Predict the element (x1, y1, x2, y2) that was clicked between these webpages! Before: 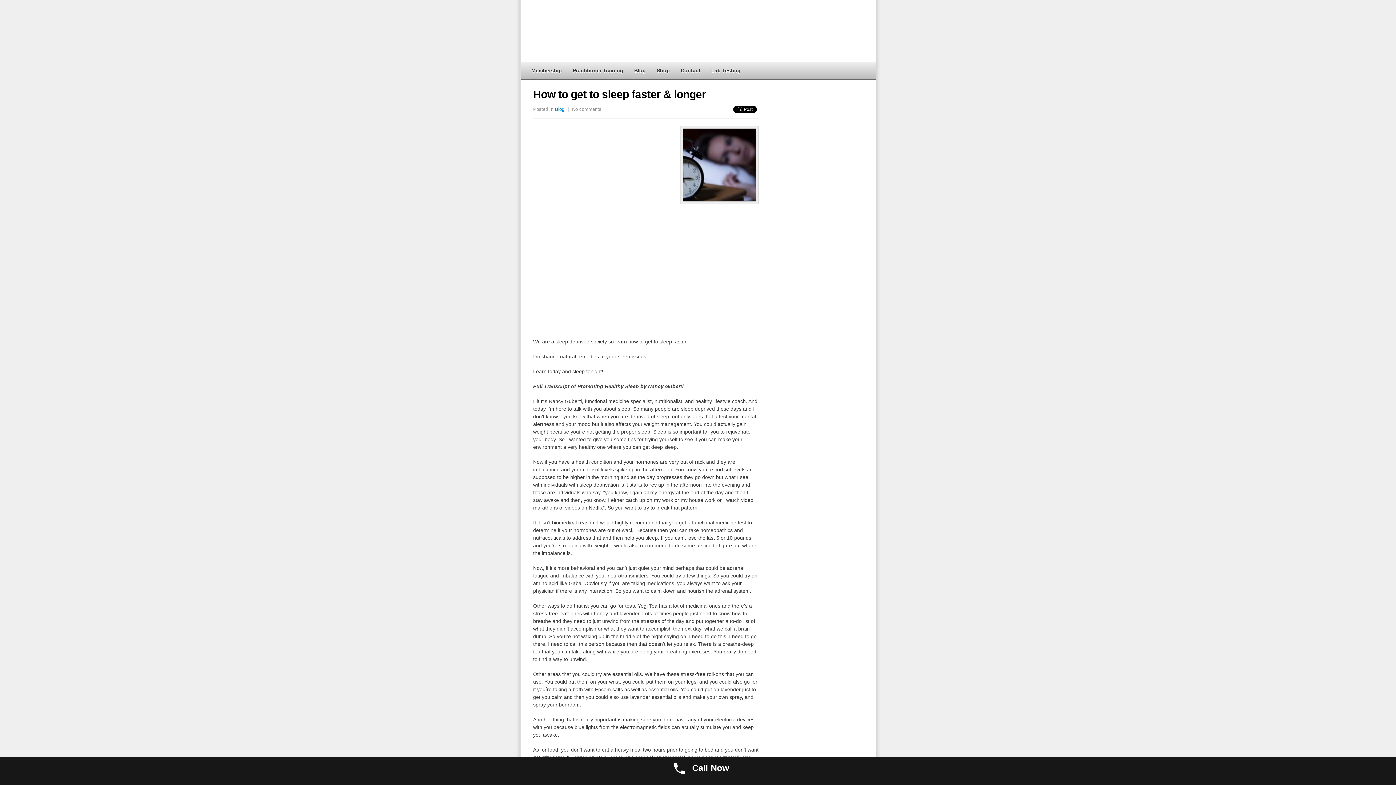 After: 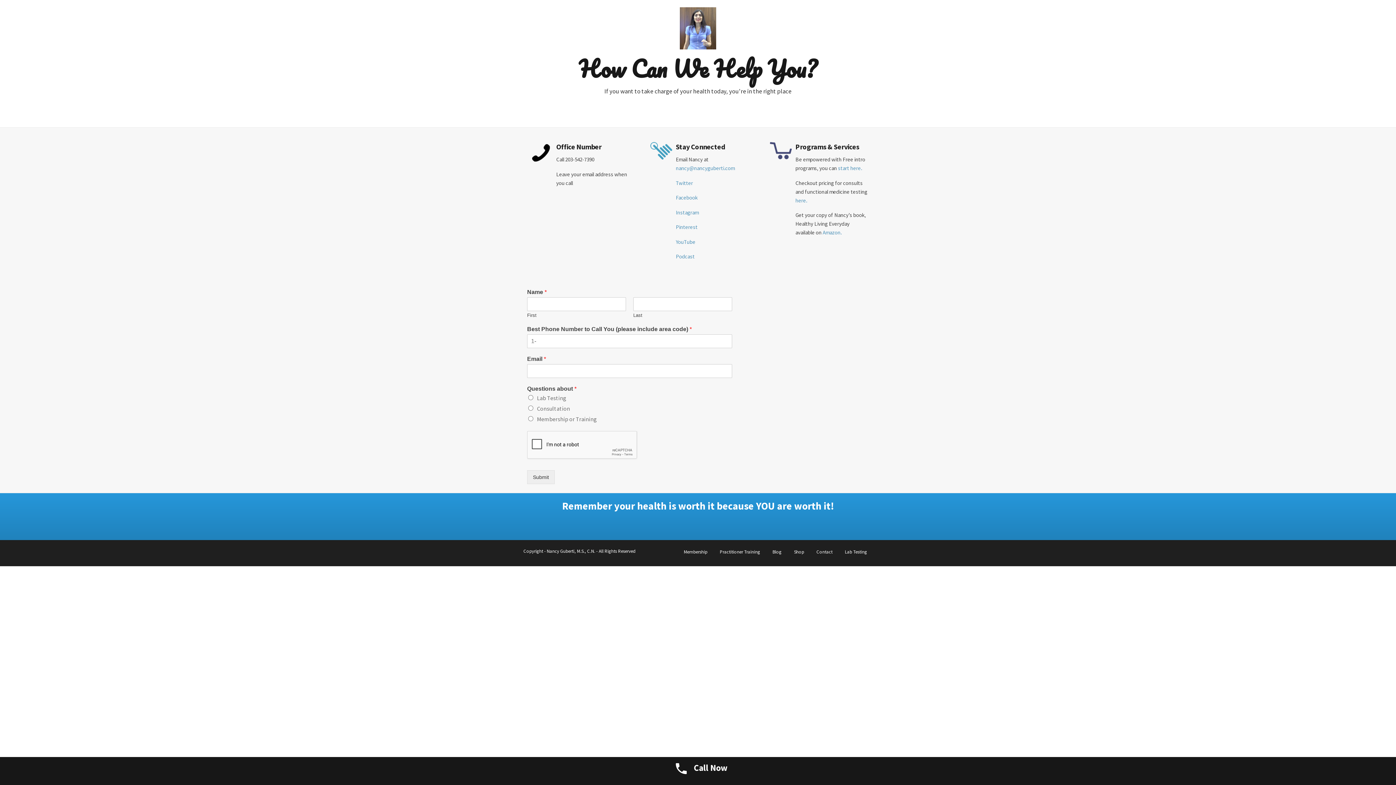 Action: label: Contact bbox: (675, 61, 706, 79)